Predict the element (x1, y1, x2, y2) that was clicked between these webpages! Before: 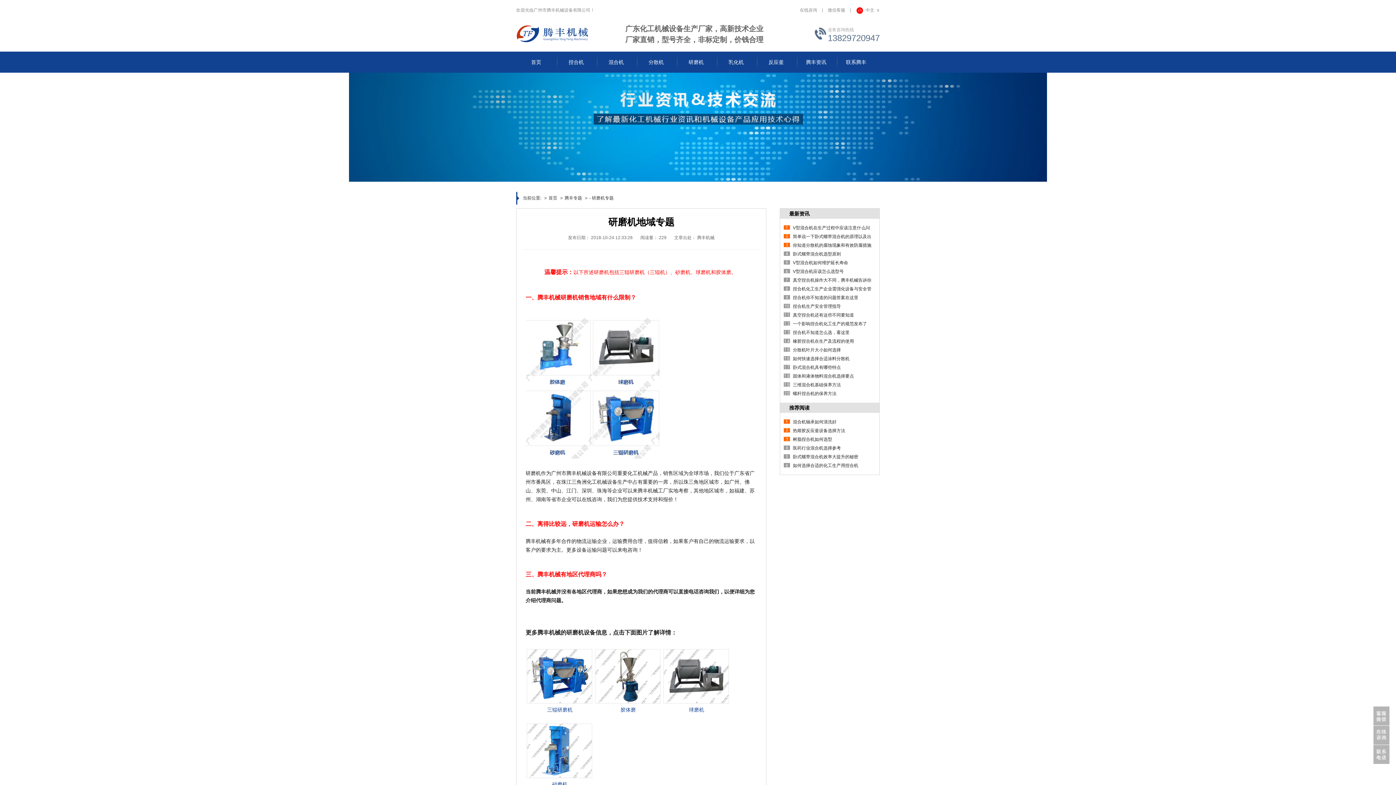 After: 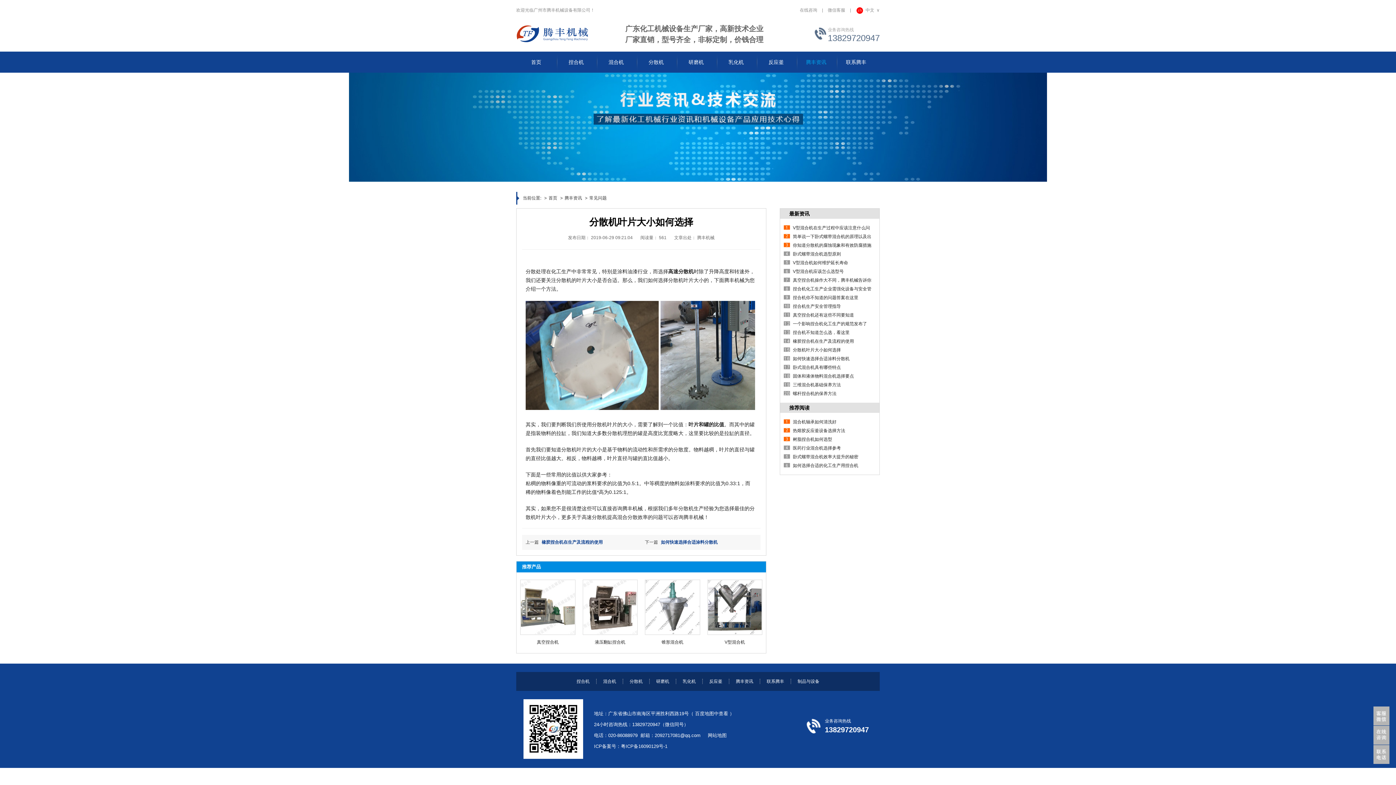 Action: bbox: (793, 347, 841, 352) label: 分散机叶片大小如何选择